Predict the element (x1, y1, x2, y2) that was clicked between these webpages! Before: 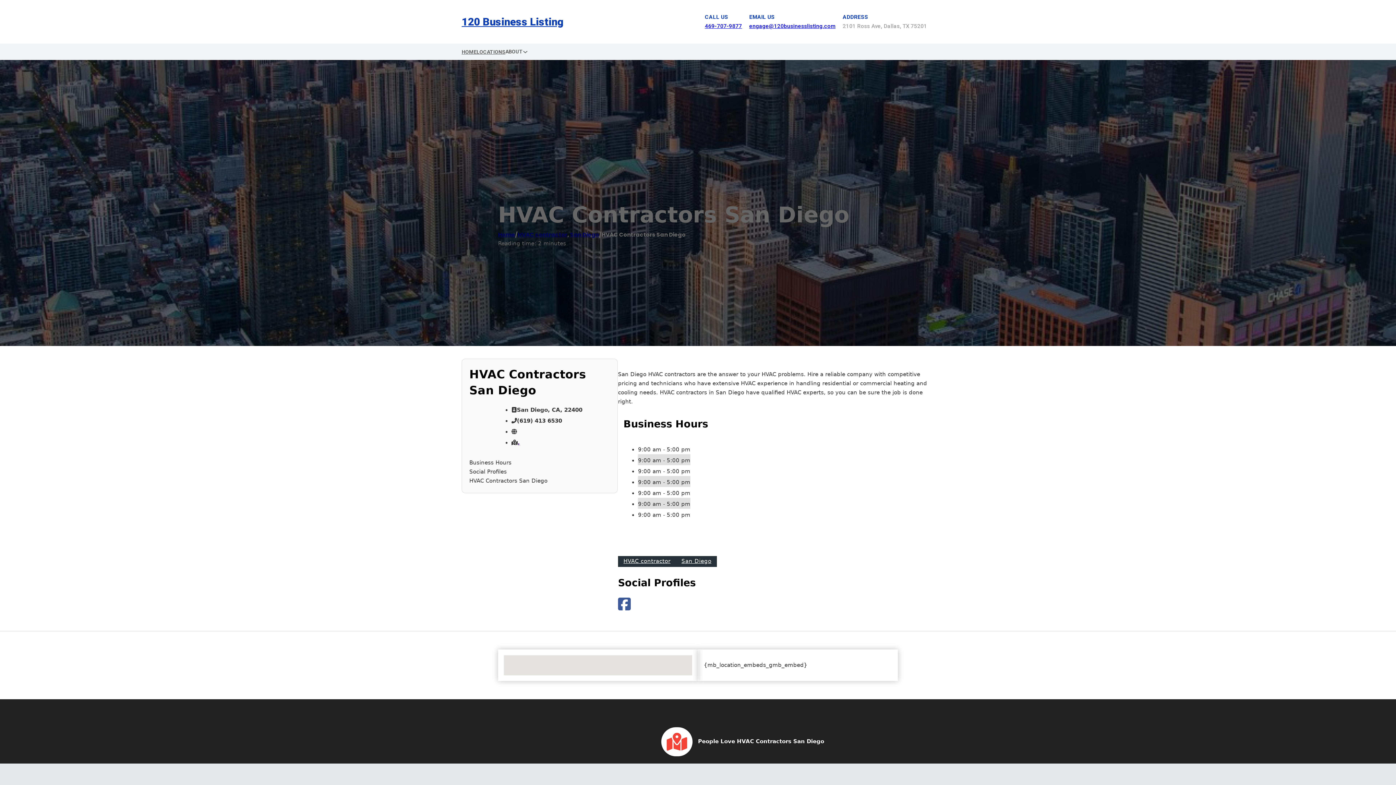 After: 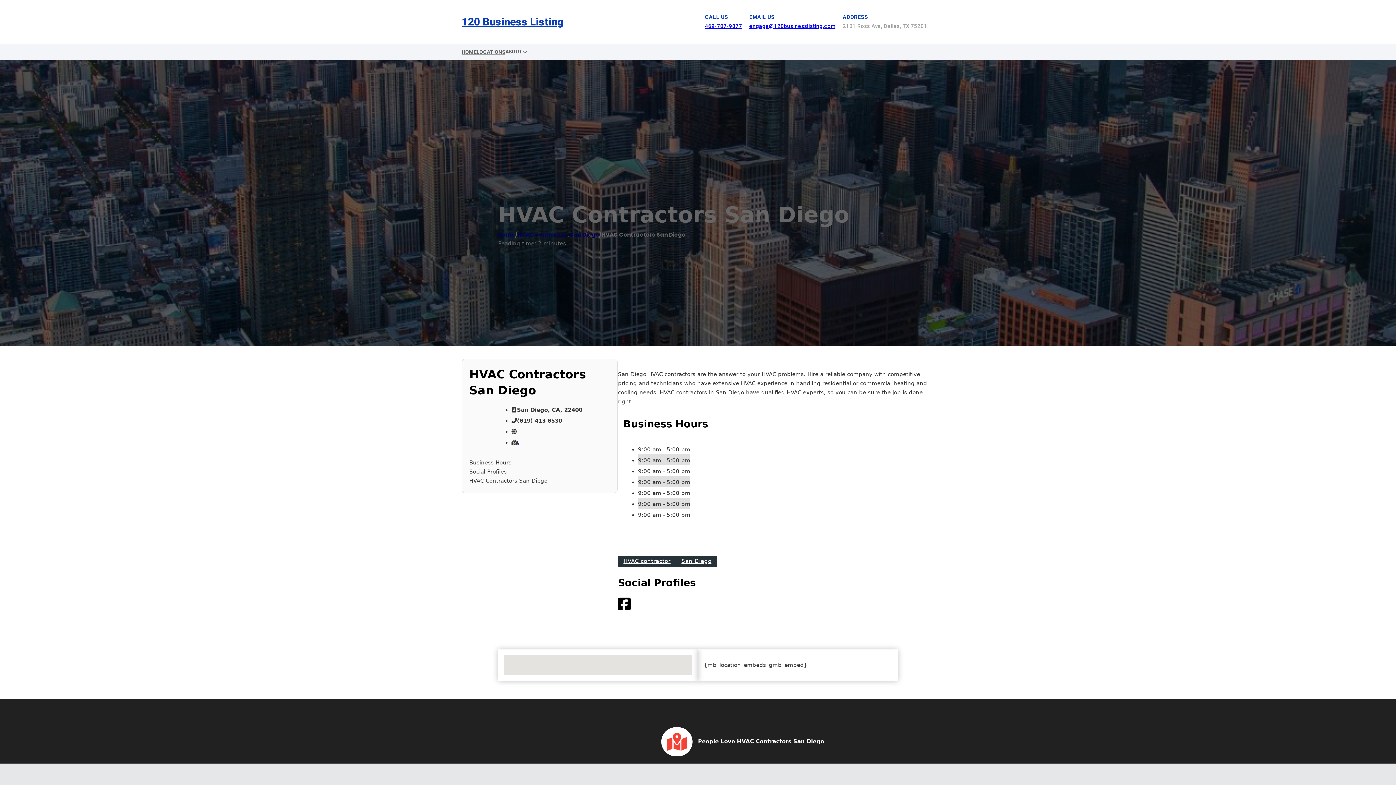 Action: bbox: (618, 597, 630, 612)